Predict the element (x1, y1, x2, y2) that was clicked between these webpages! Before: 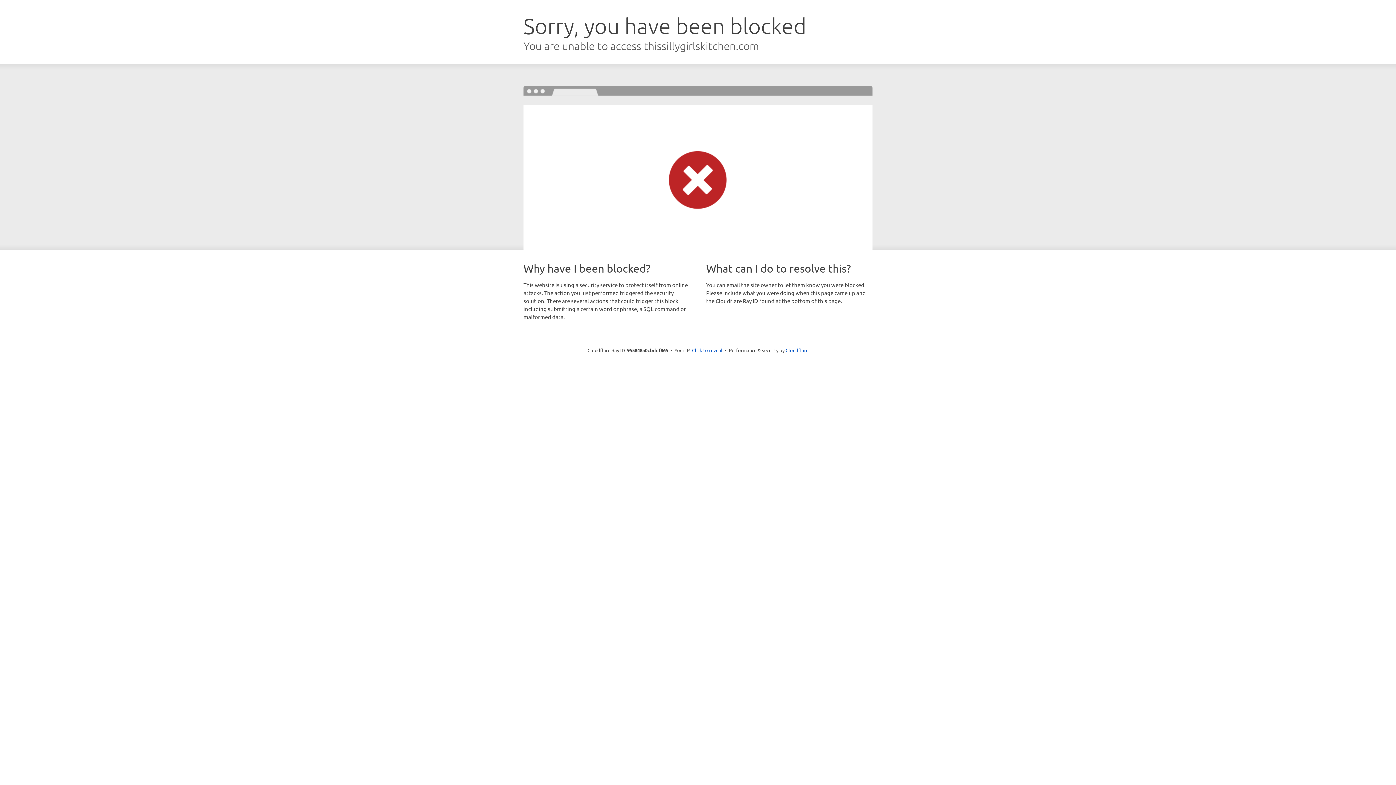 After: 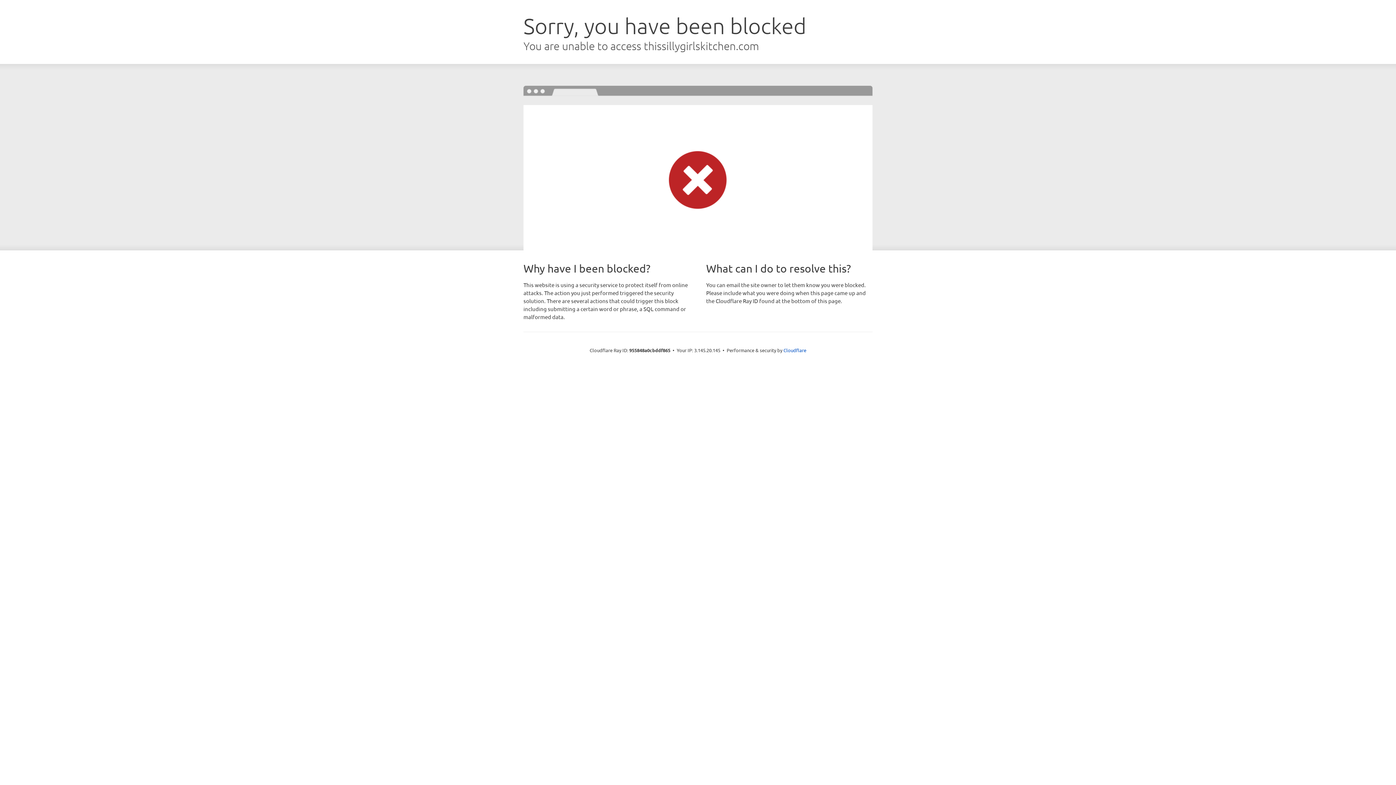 Action: label: Click to reveal bbox: (692, 346, 722, 353)